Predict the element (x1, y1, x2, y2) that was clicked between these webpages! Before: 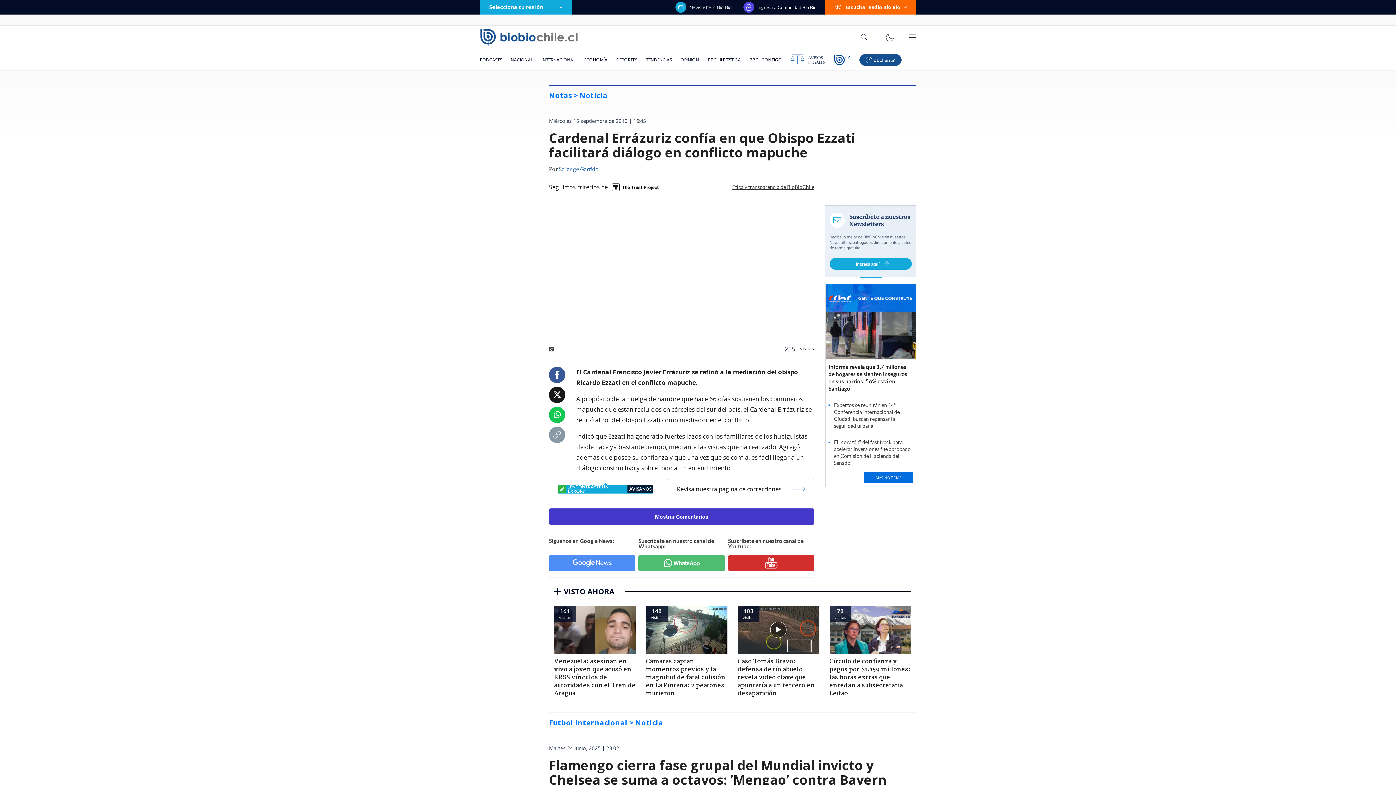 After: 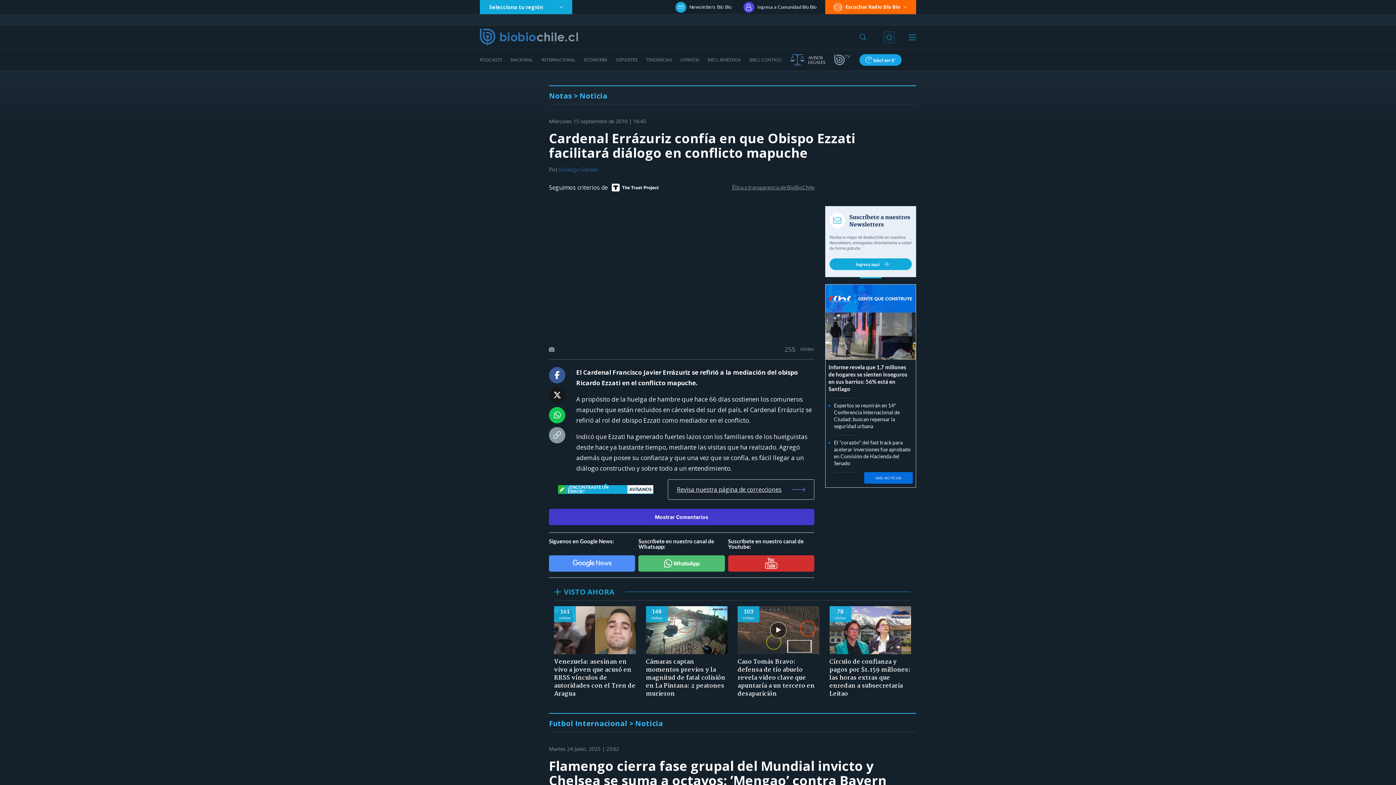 Action: bbox: (885, 32, 894, 42)